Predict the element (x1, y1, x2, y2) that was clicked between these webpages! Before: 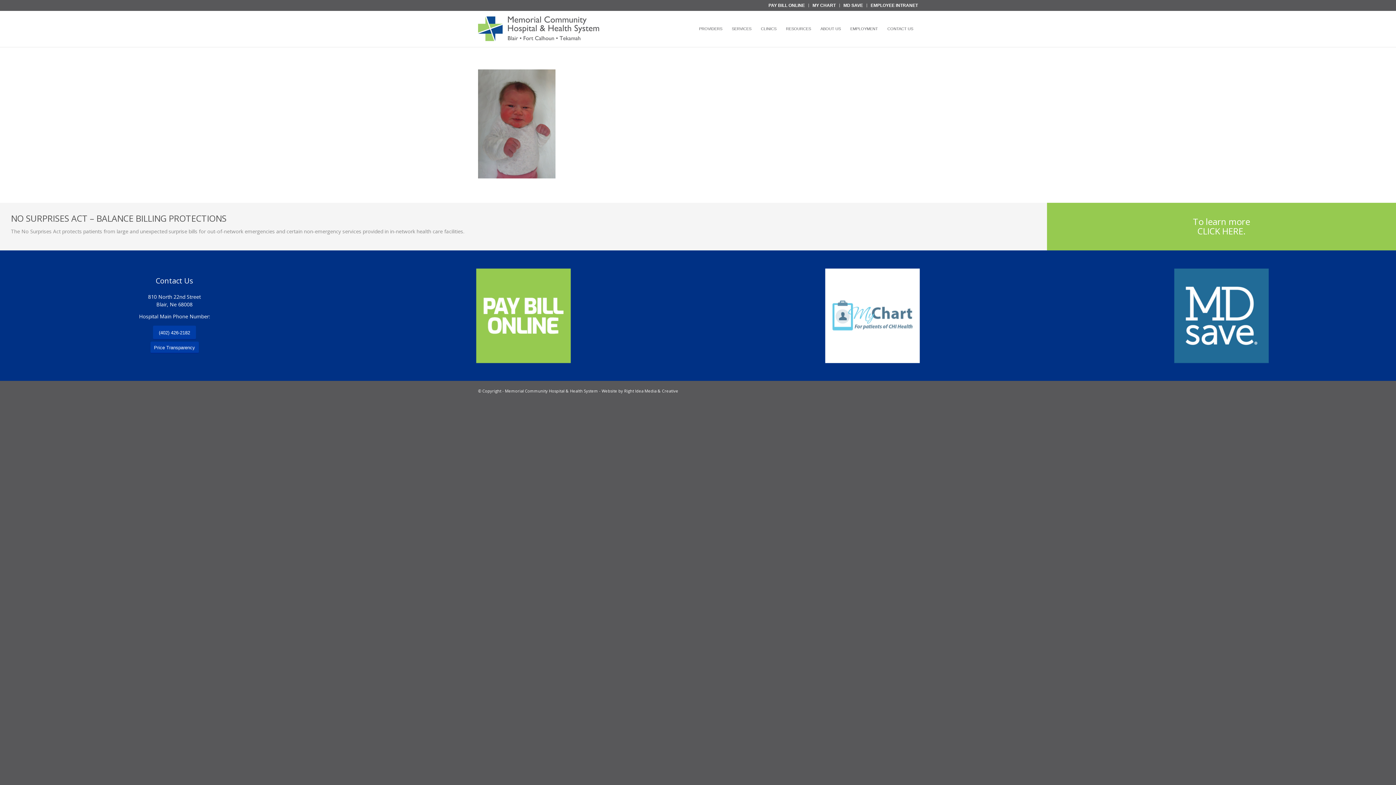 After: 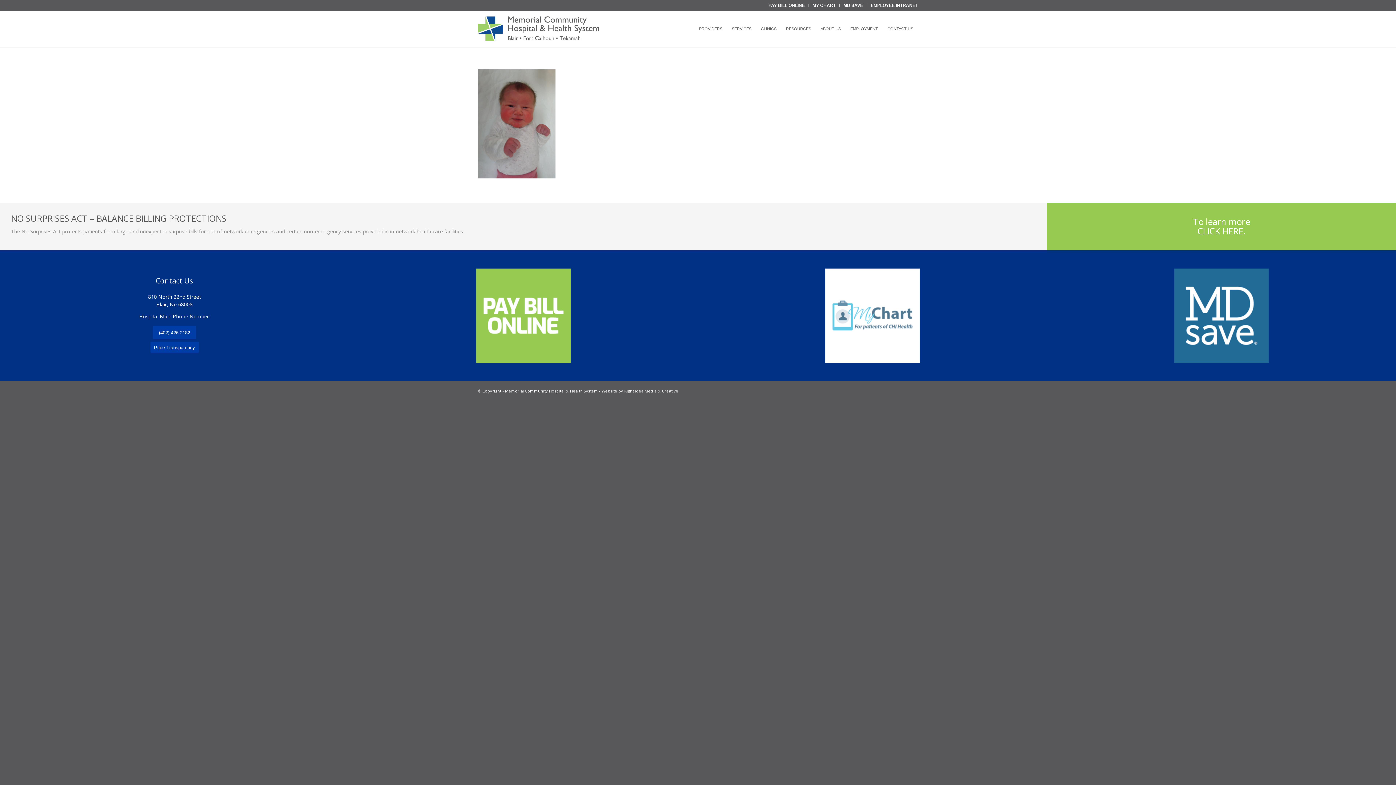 Action: label: MCHHS Pay Bill Online bbox: (469, 261, 578, 370)